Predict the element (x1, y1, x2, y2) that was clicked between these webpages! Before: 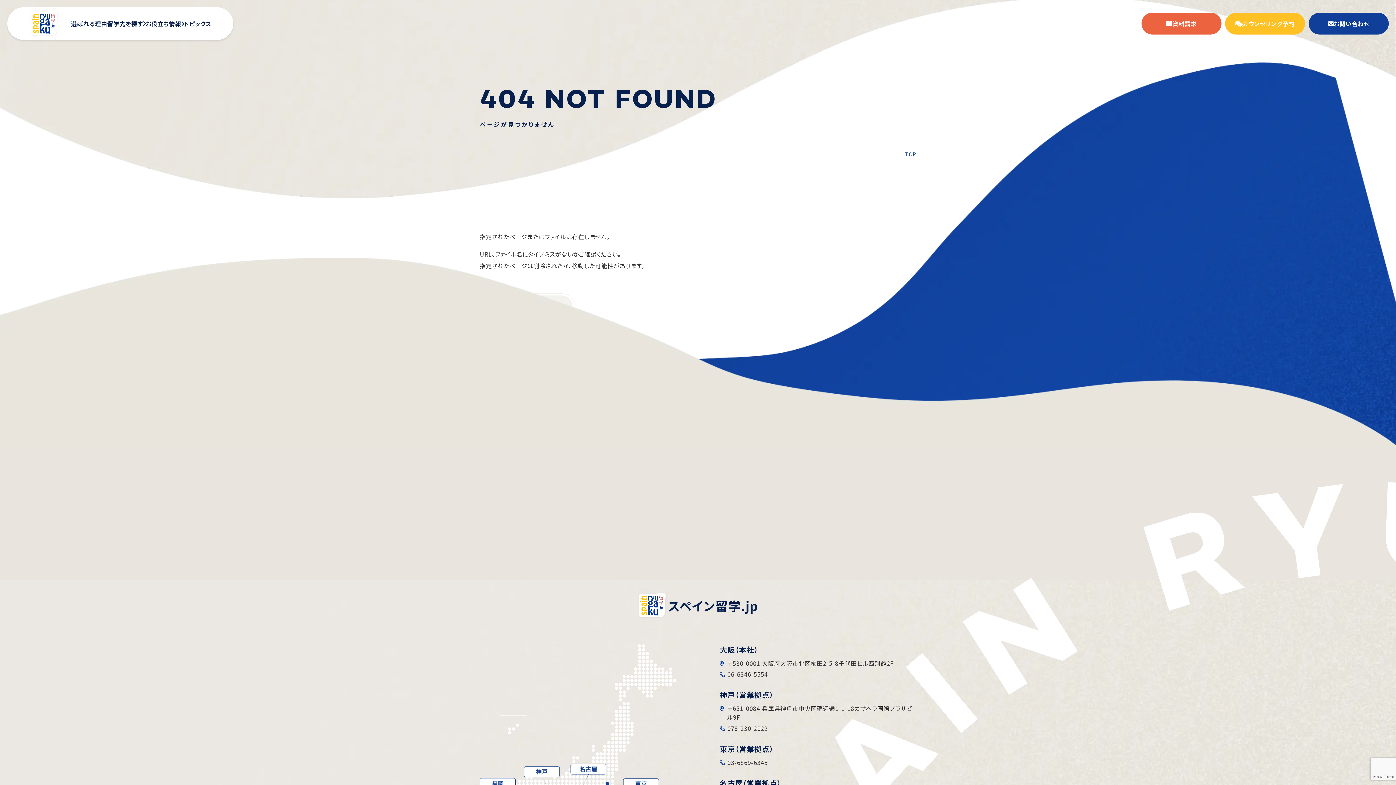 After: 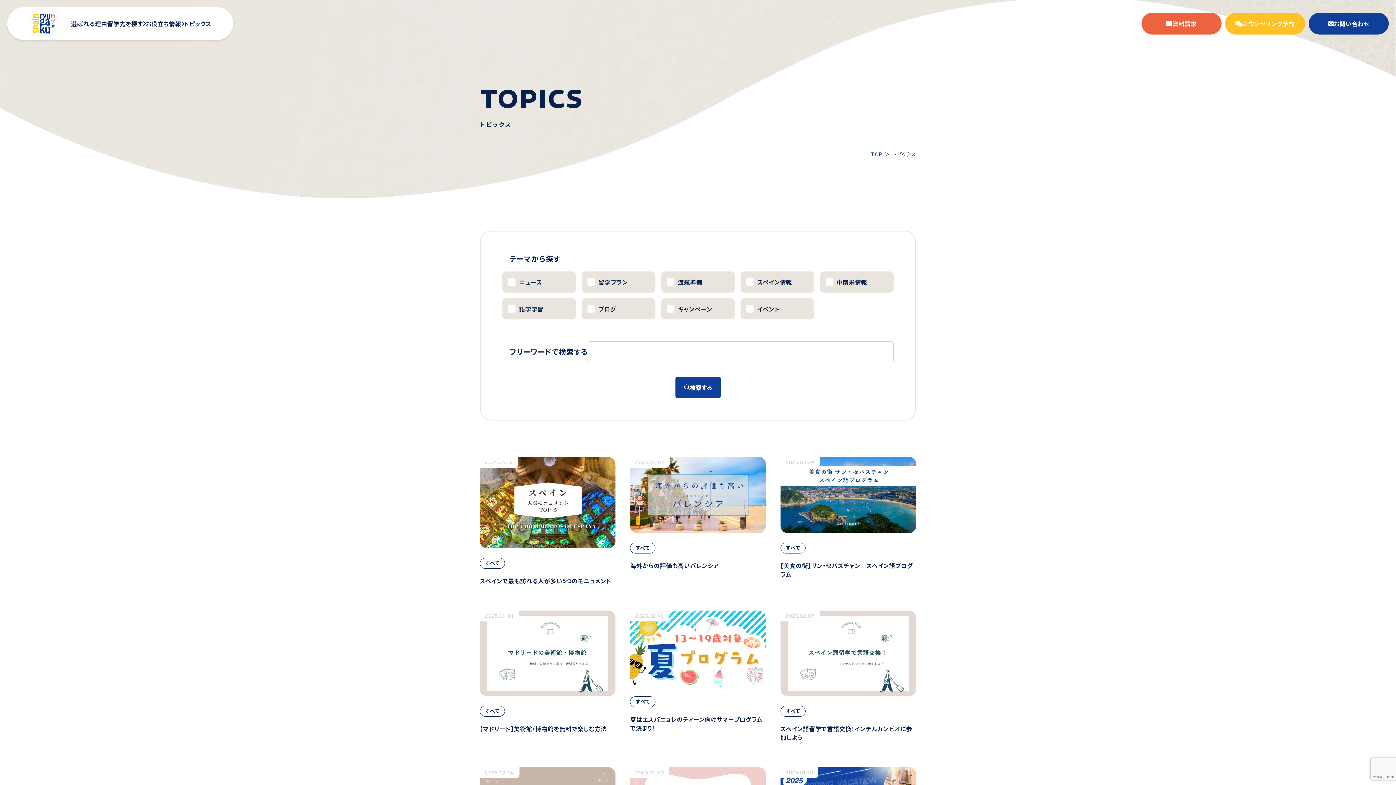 Action: label: トピックス bbox: (184, 7, 211, 40)